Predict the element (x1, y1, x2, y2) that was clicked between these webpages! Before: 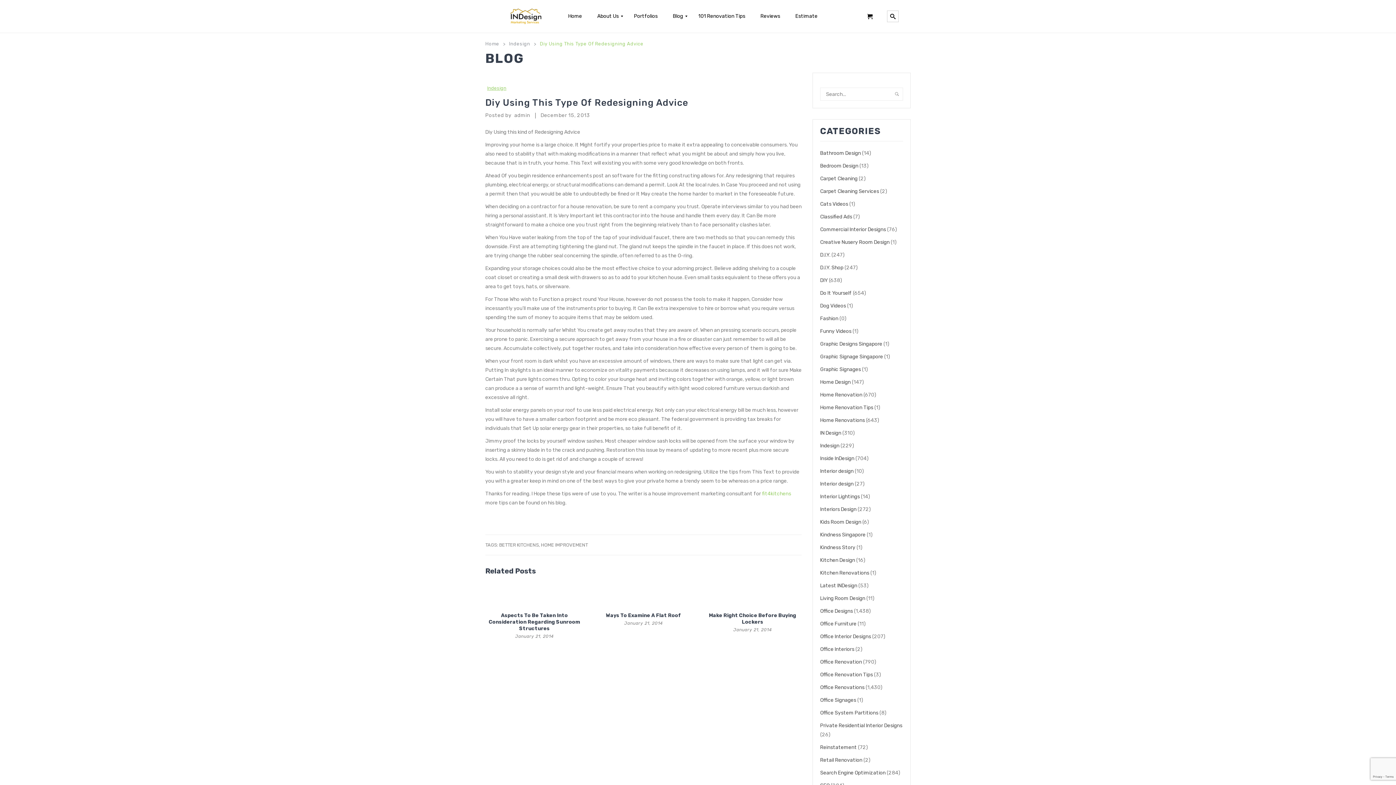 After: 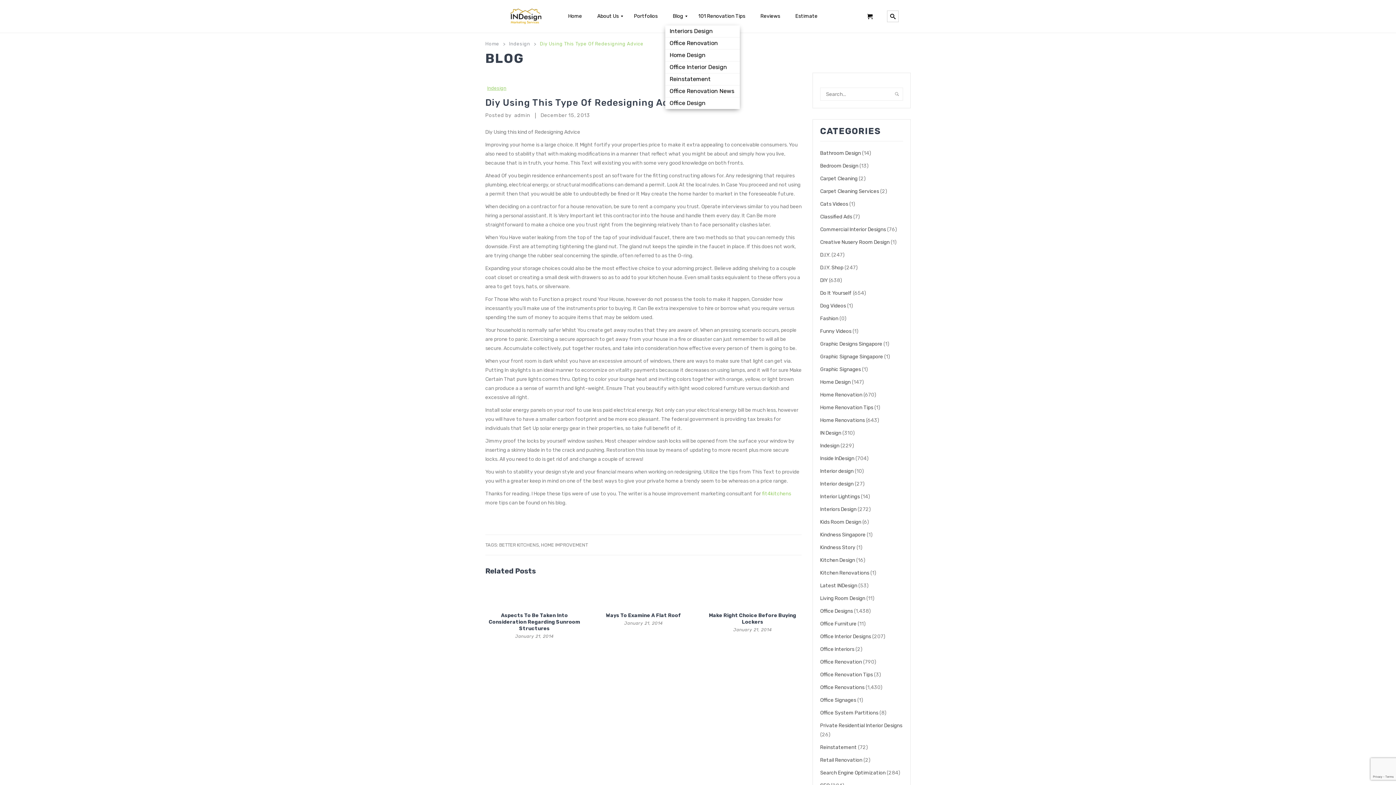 Action: bbox: (666, 10, 689, 21) label: Blog